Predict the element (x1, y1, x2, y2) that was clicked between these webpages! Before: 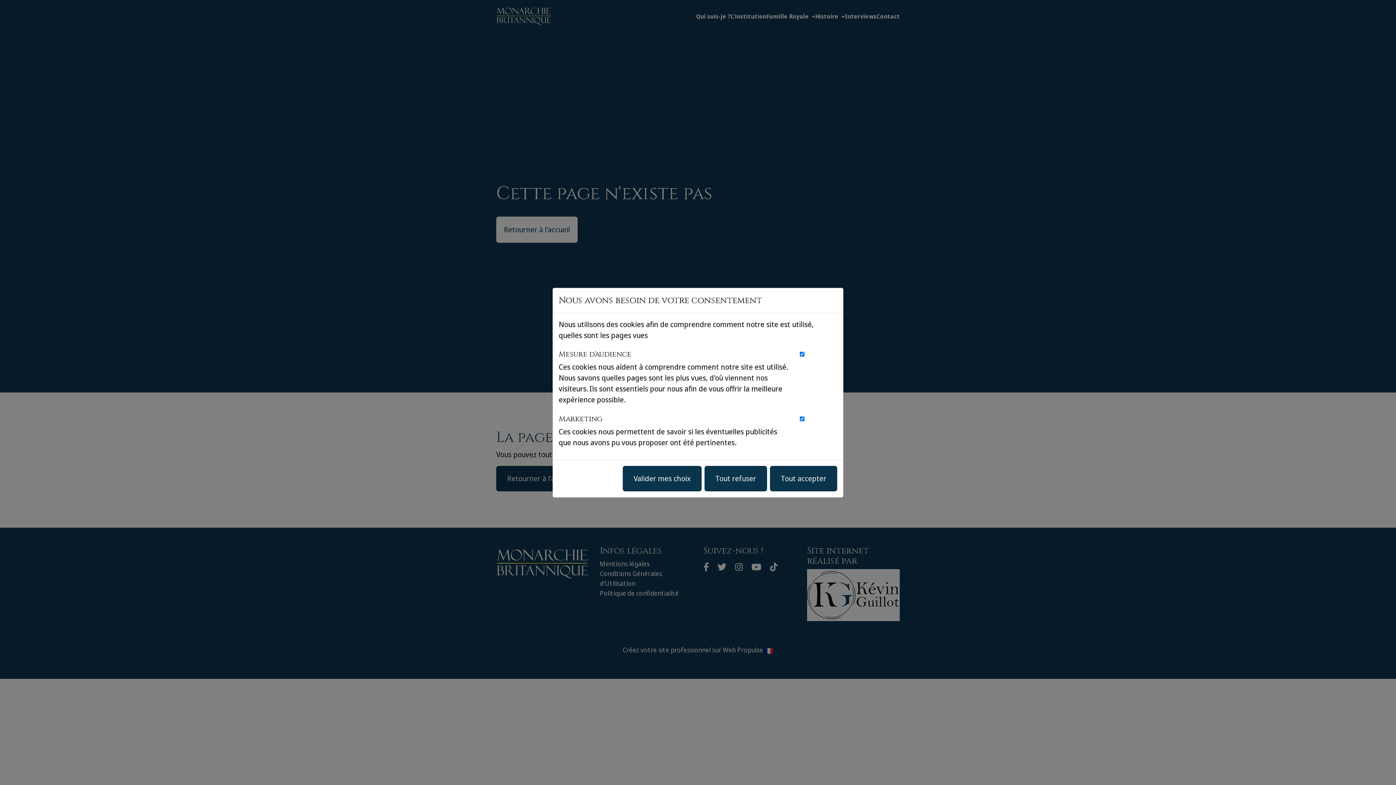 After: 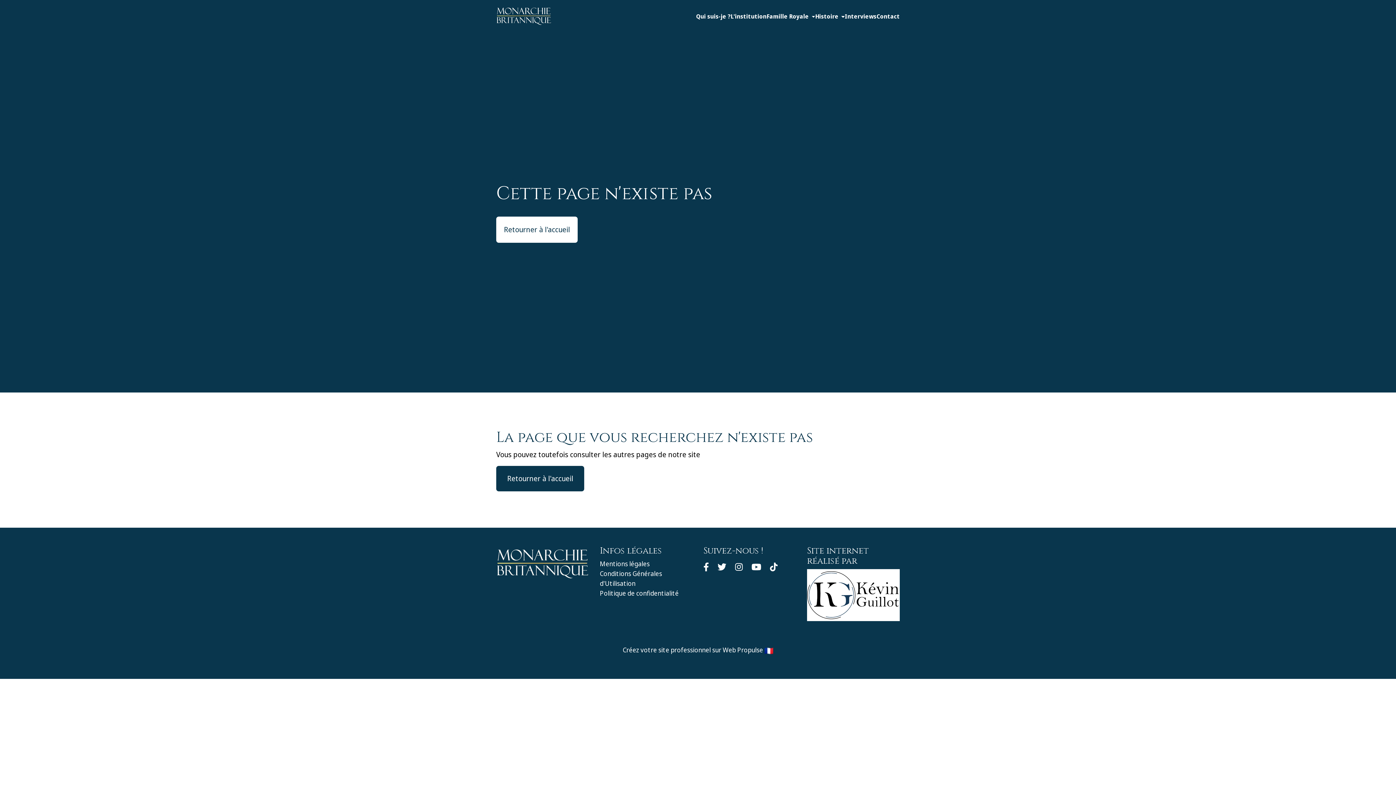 Action: label: Tout refuser bbox: (704, 466, 767, 491)